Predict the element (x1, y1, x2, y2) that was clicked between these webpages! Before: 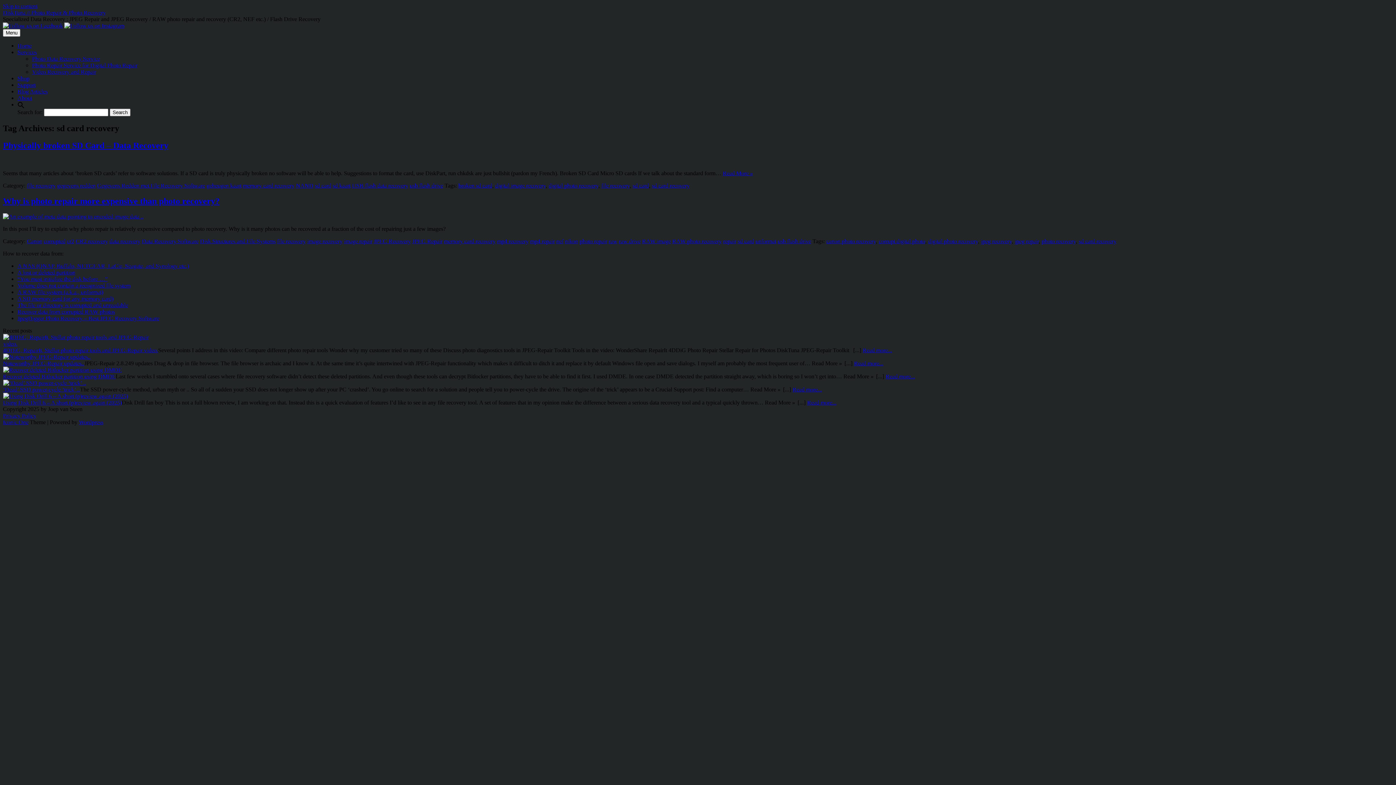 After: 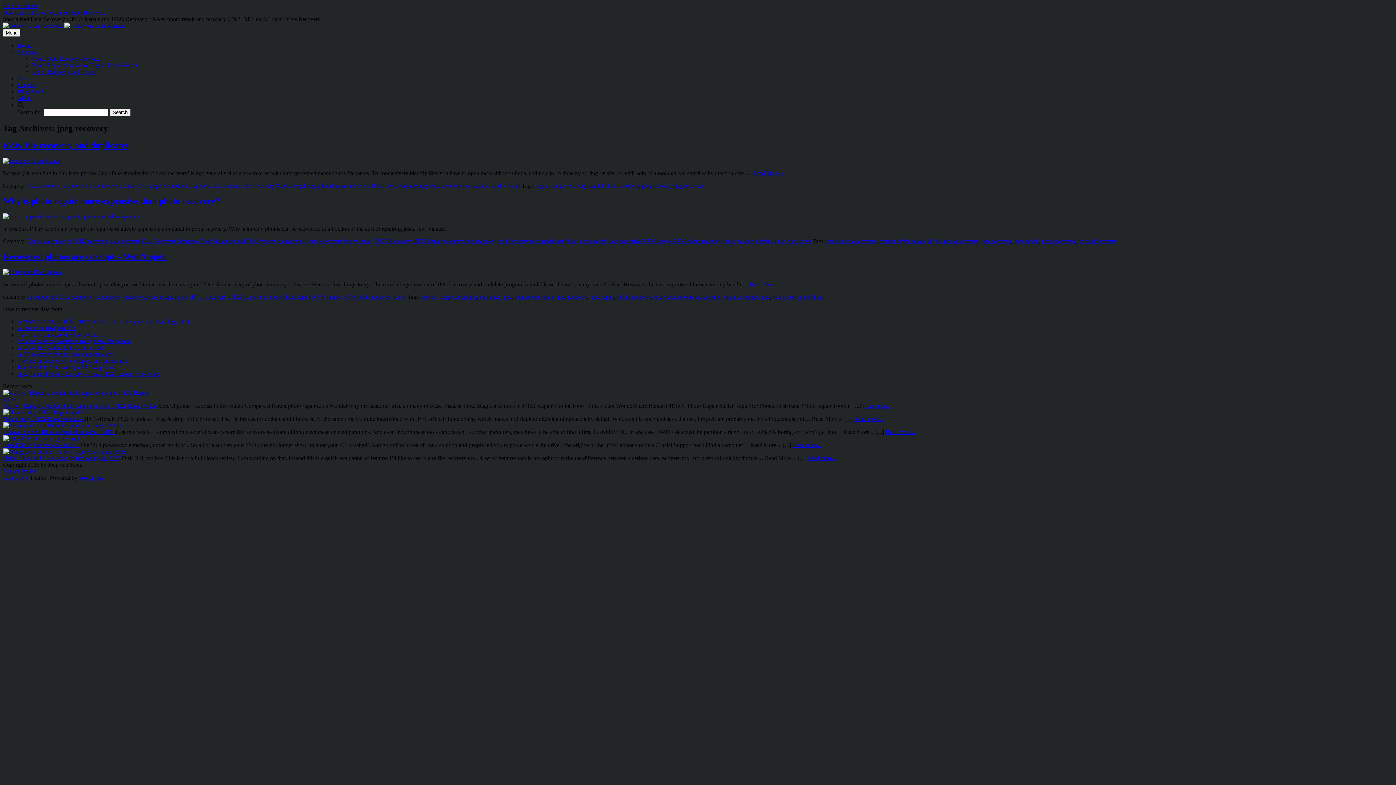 Action: label: jpeg recovery bbox: (981, 238, 1012, 244)